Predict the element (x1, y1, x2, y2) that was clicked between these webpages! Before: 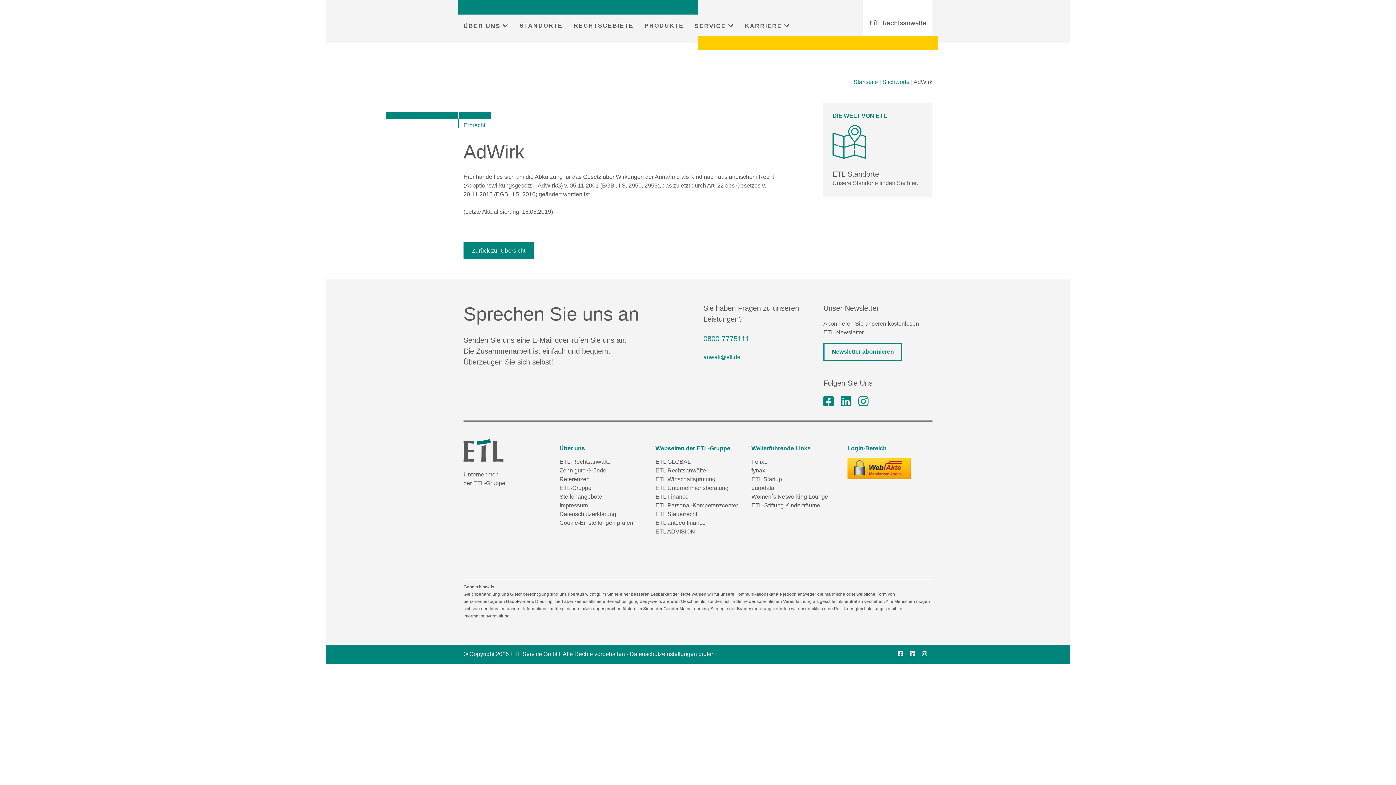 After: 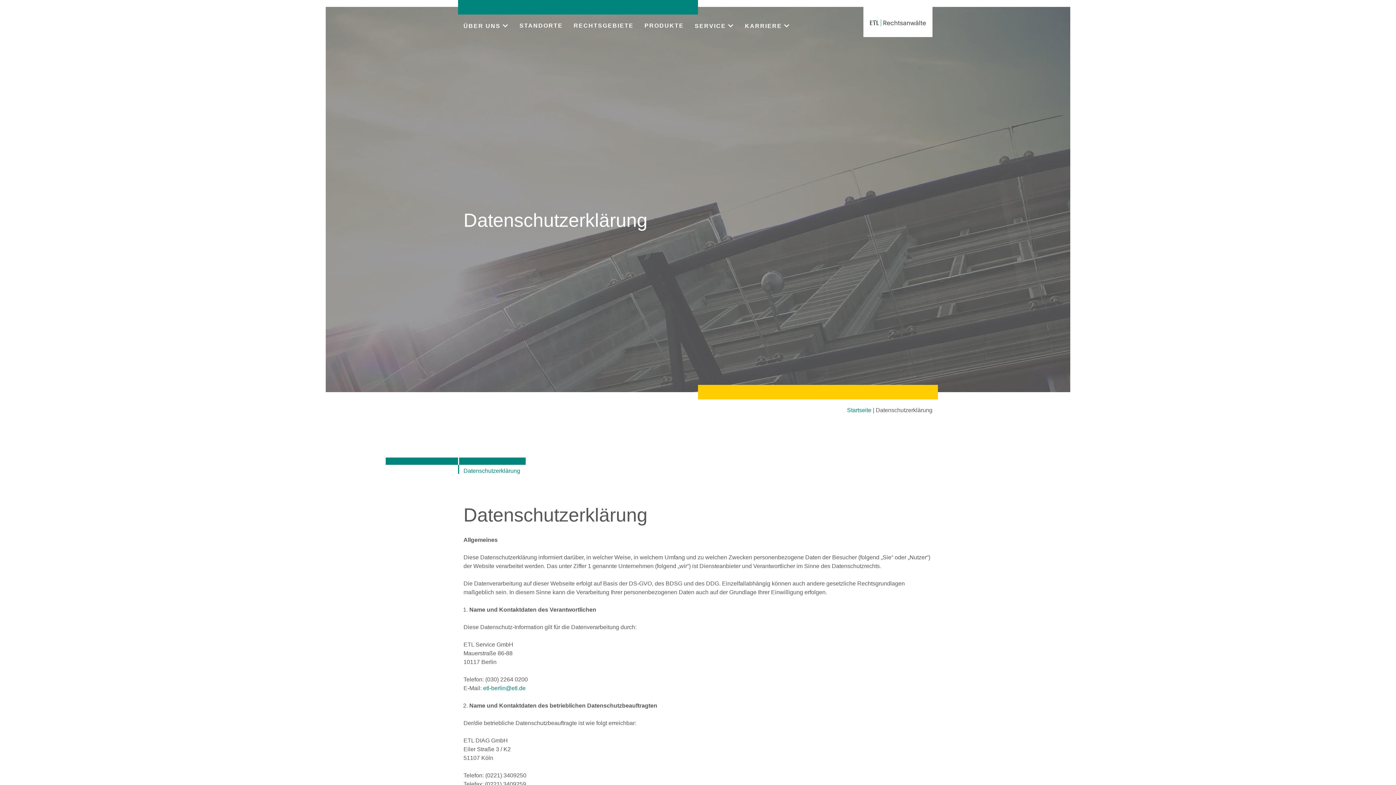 Action: bbox: (559, 510, 616, 518) label: Datenschutzerklärung